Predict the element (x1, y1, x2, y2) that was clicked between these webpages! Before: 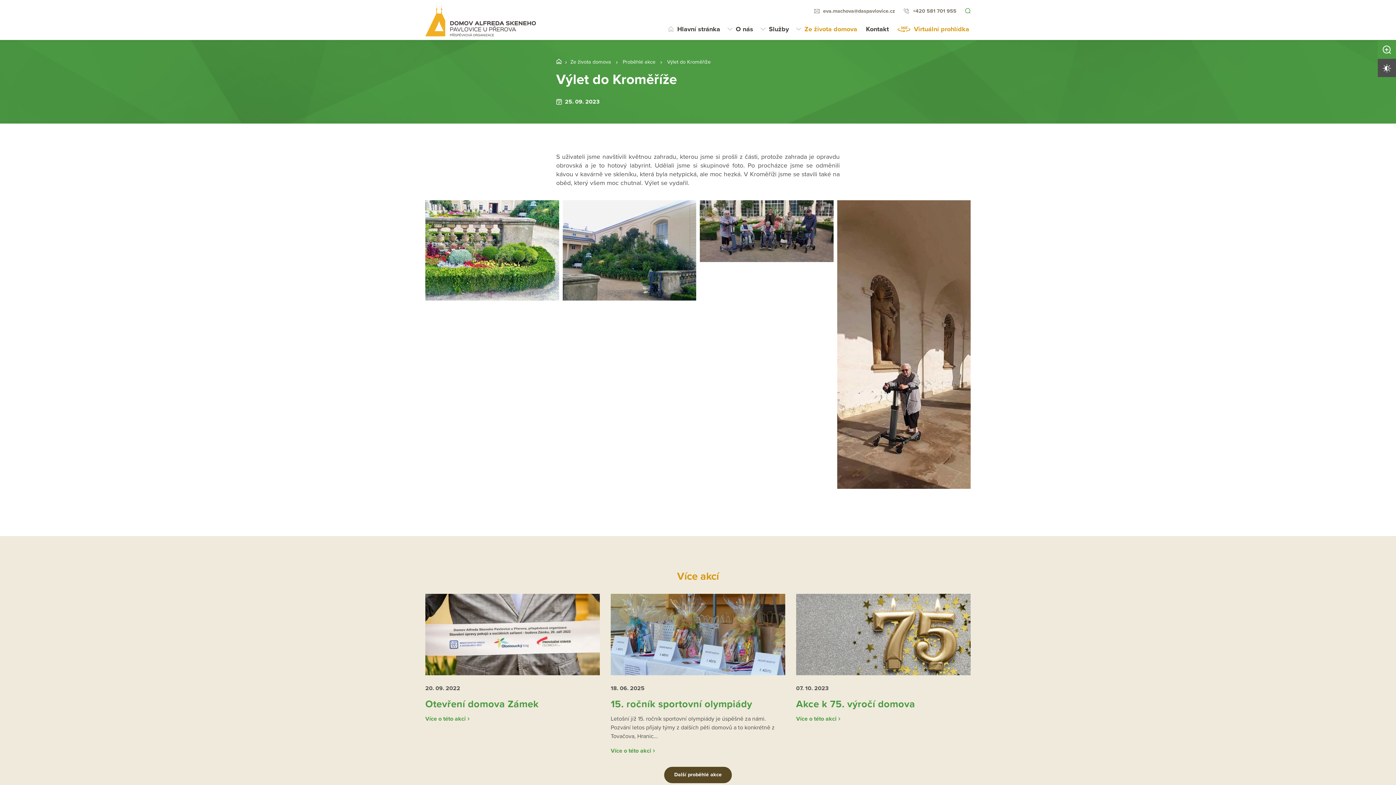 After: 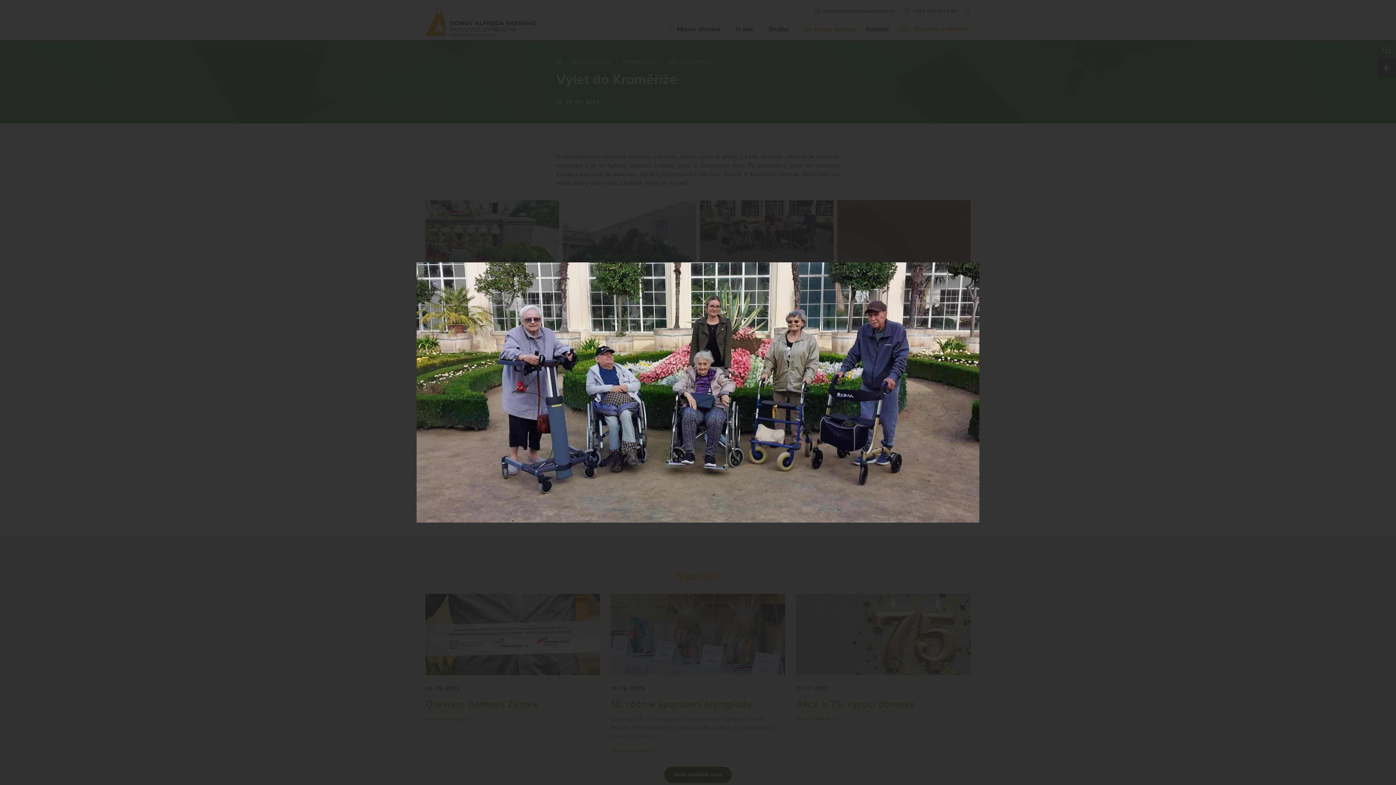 Action: bbox: (700, 200, 833, 262)